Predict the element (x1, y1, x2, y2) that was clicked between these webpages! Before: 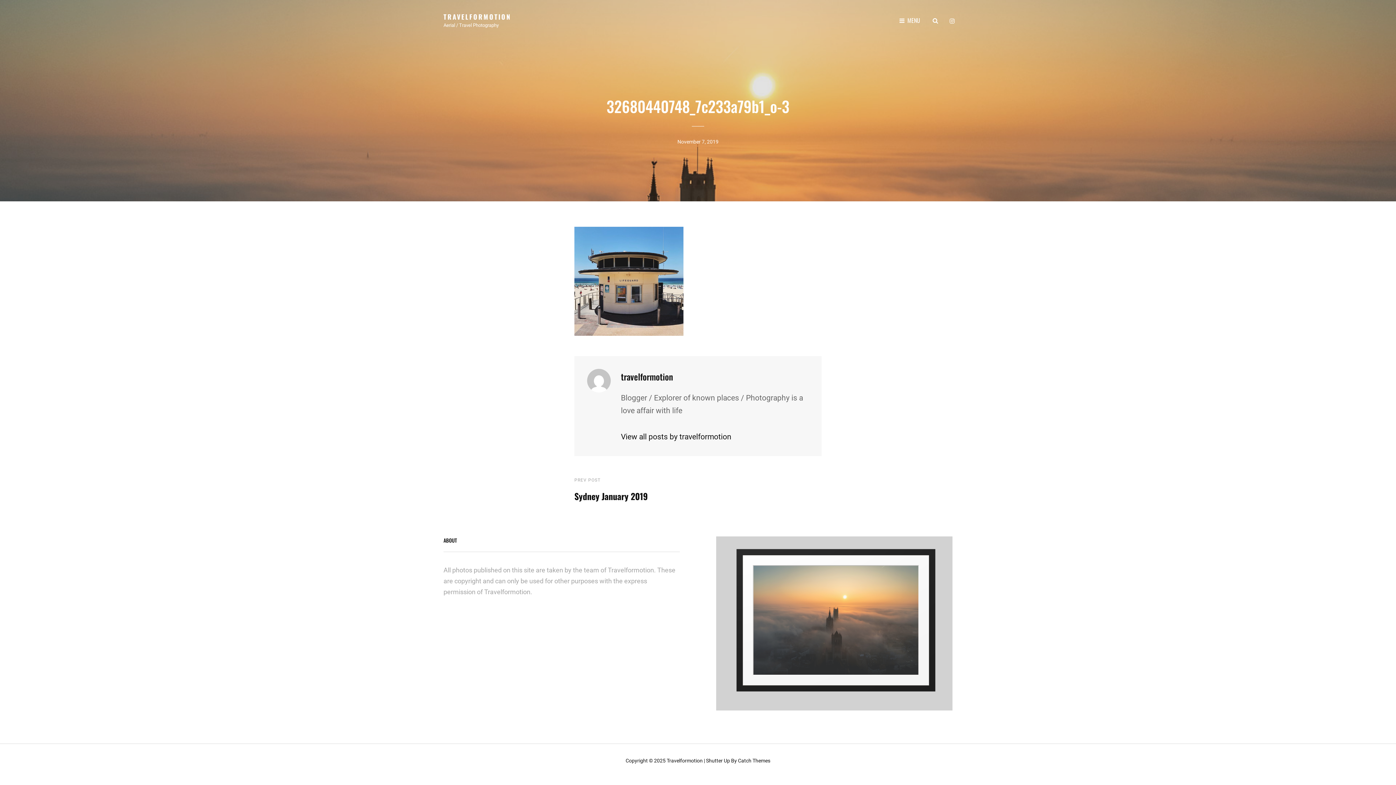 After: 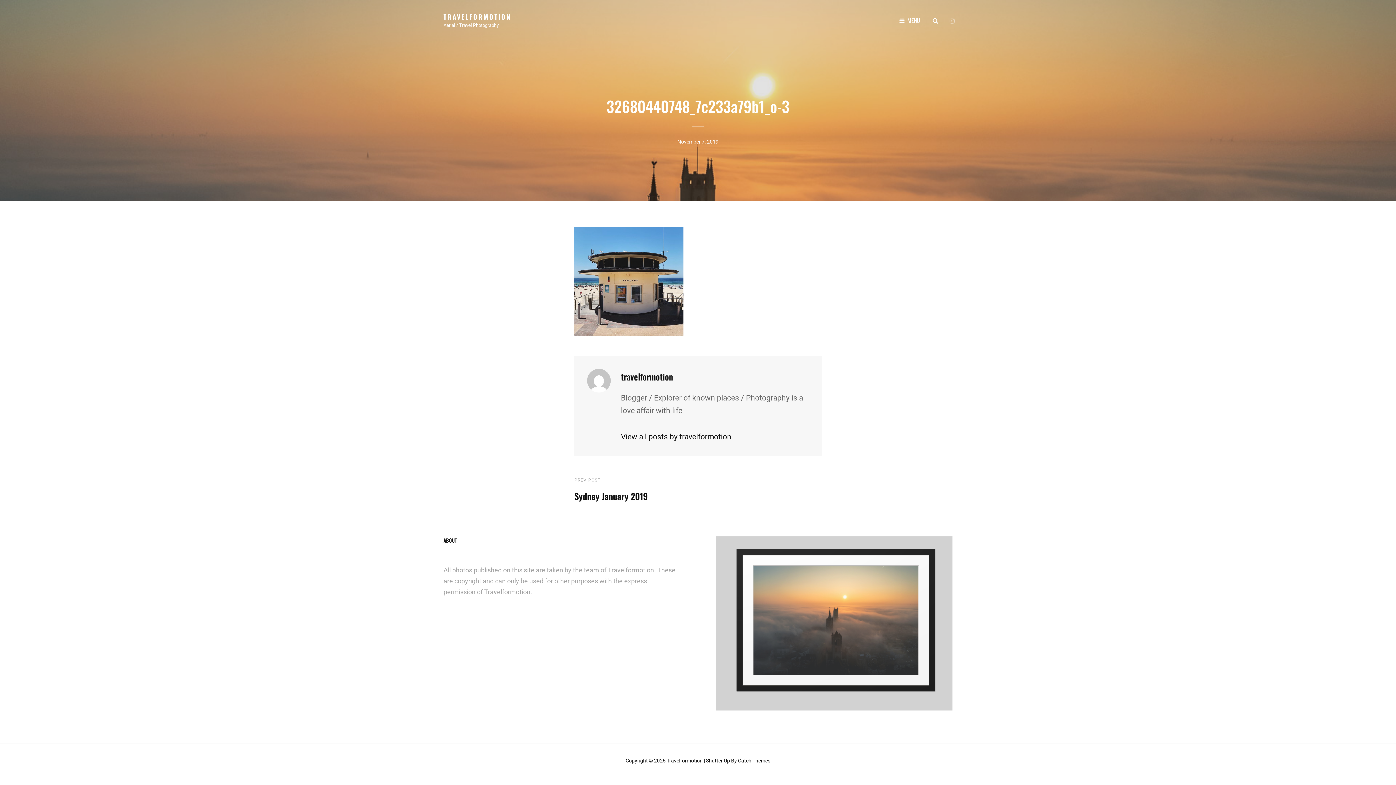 Action: bbox: (945, 13, 958, 26) label: instagram